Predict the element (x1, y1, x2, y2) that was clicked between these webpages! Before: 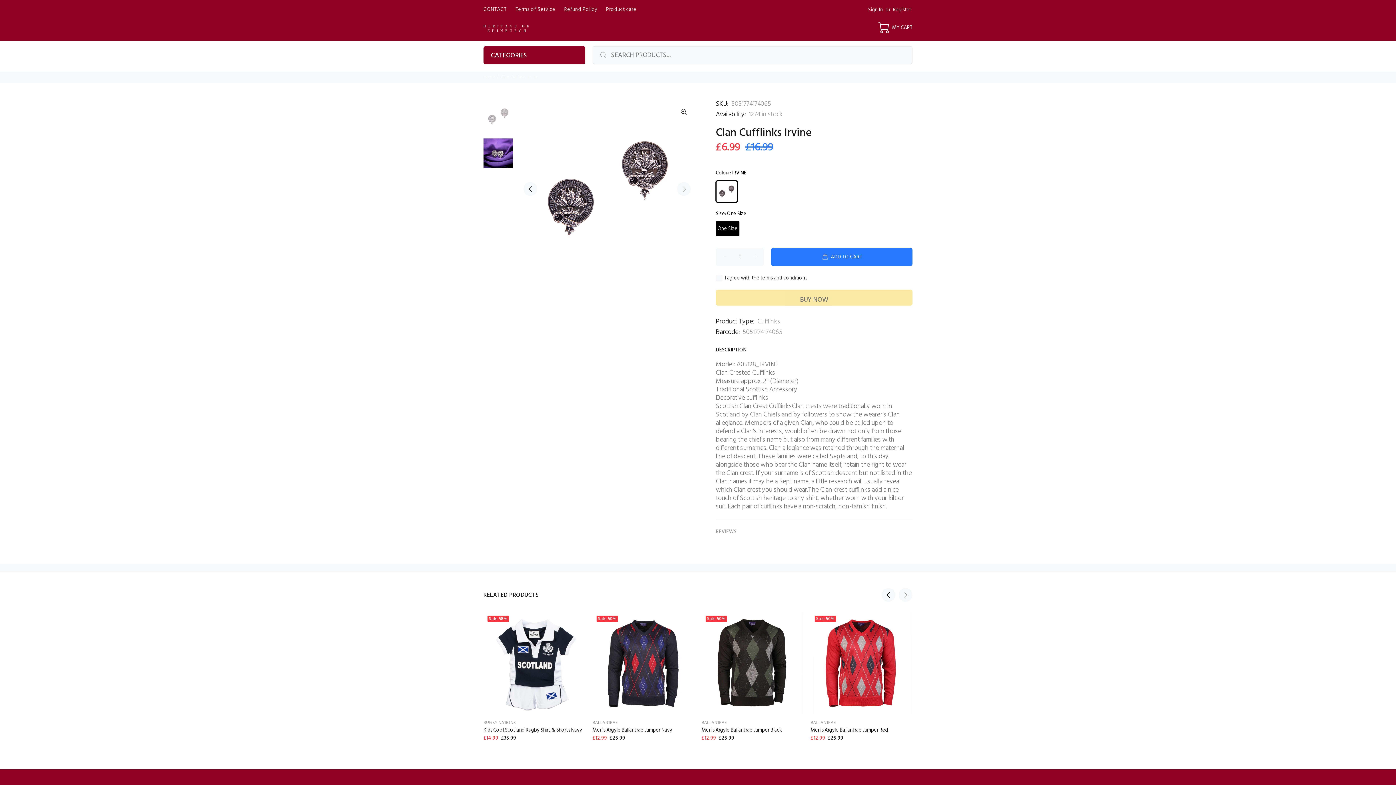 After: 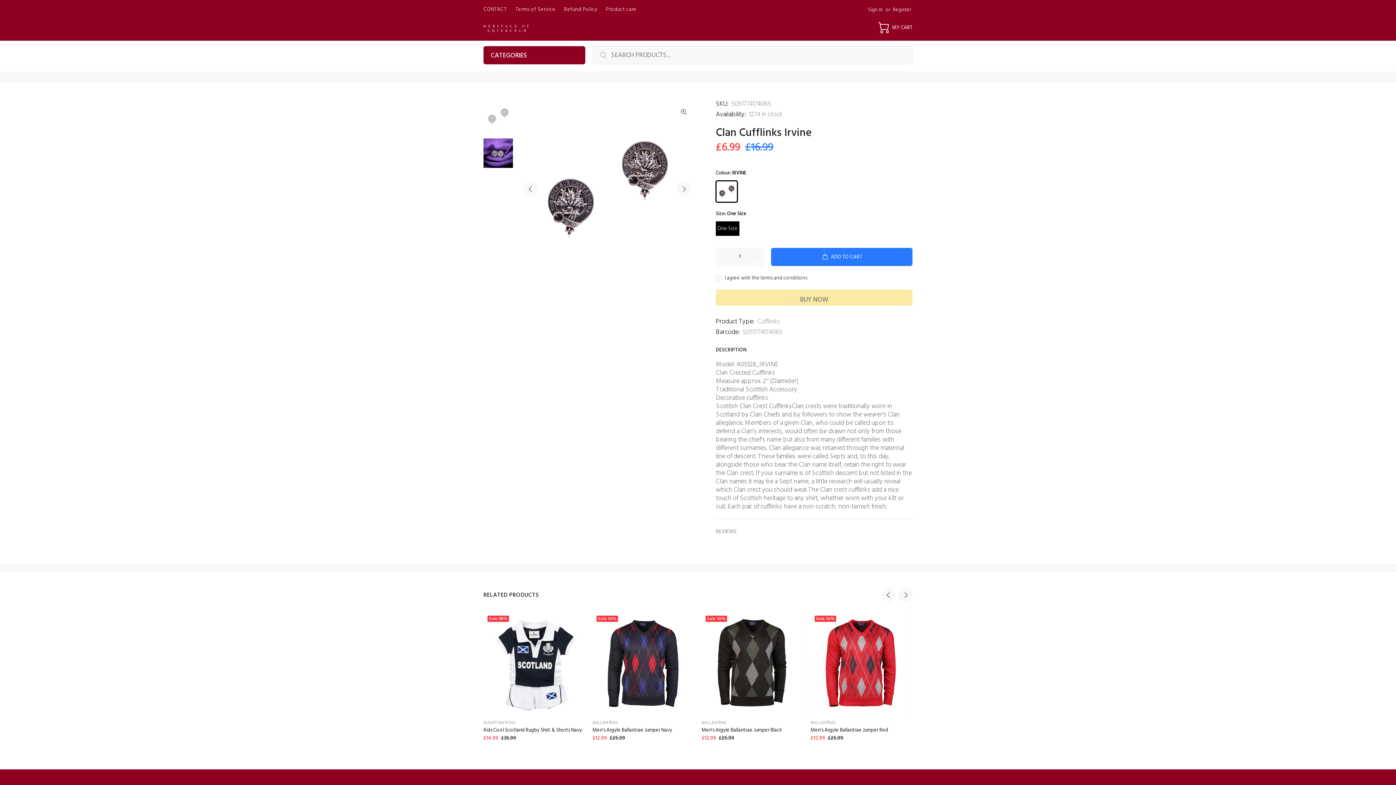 Action: bbox: (716, 221, 739, 236) label: One Size